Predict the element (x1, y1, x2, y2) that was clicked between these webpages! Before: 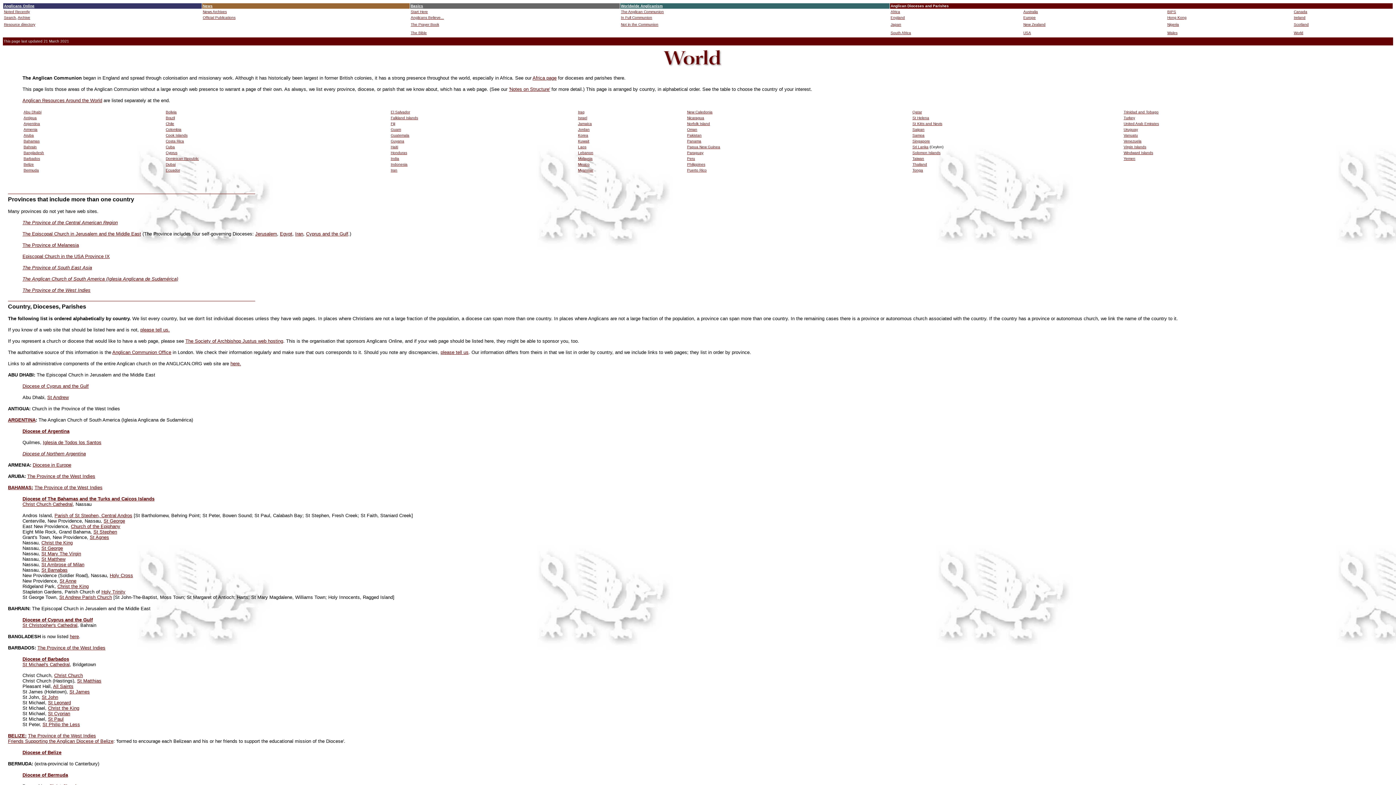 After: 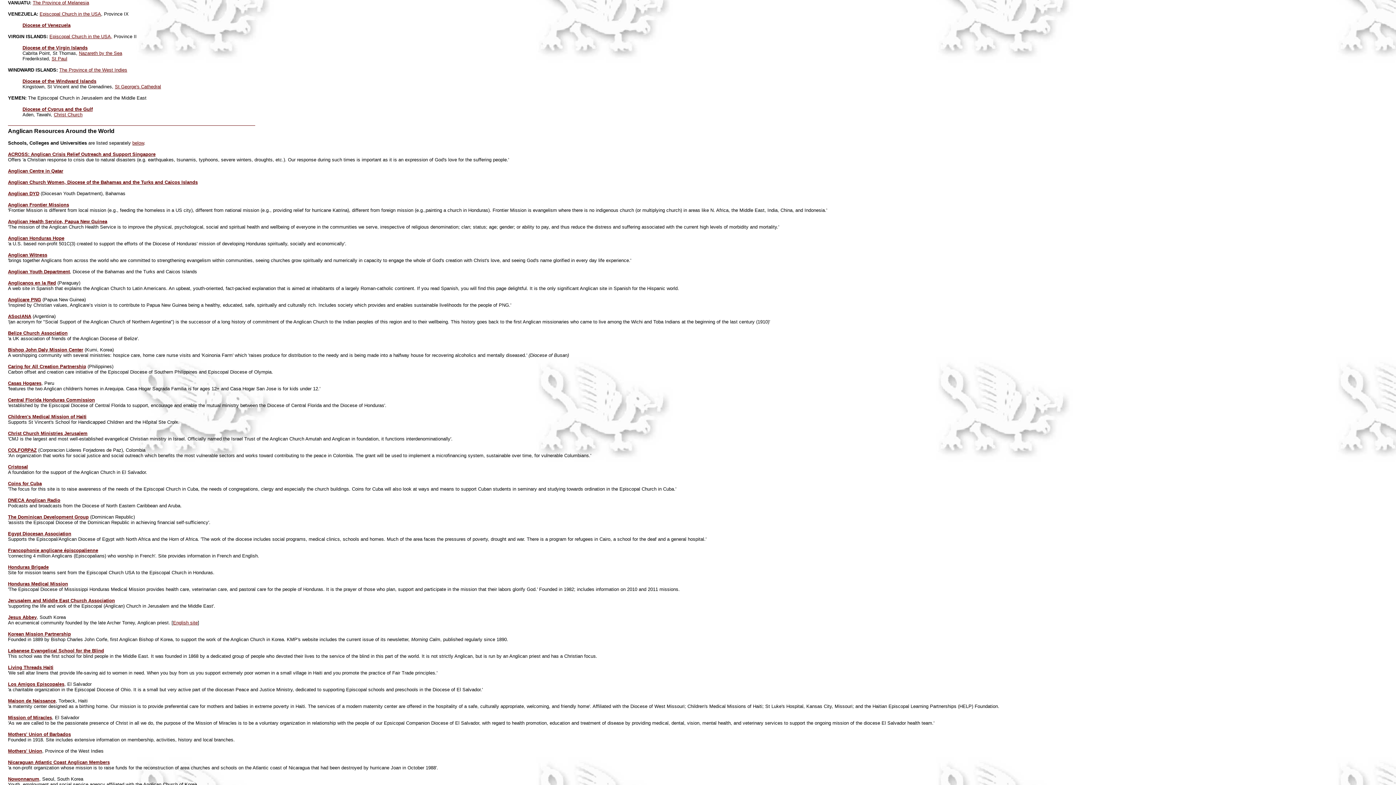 Action: bbox: (1124, 133, 1138, 137) label: Vanuatu